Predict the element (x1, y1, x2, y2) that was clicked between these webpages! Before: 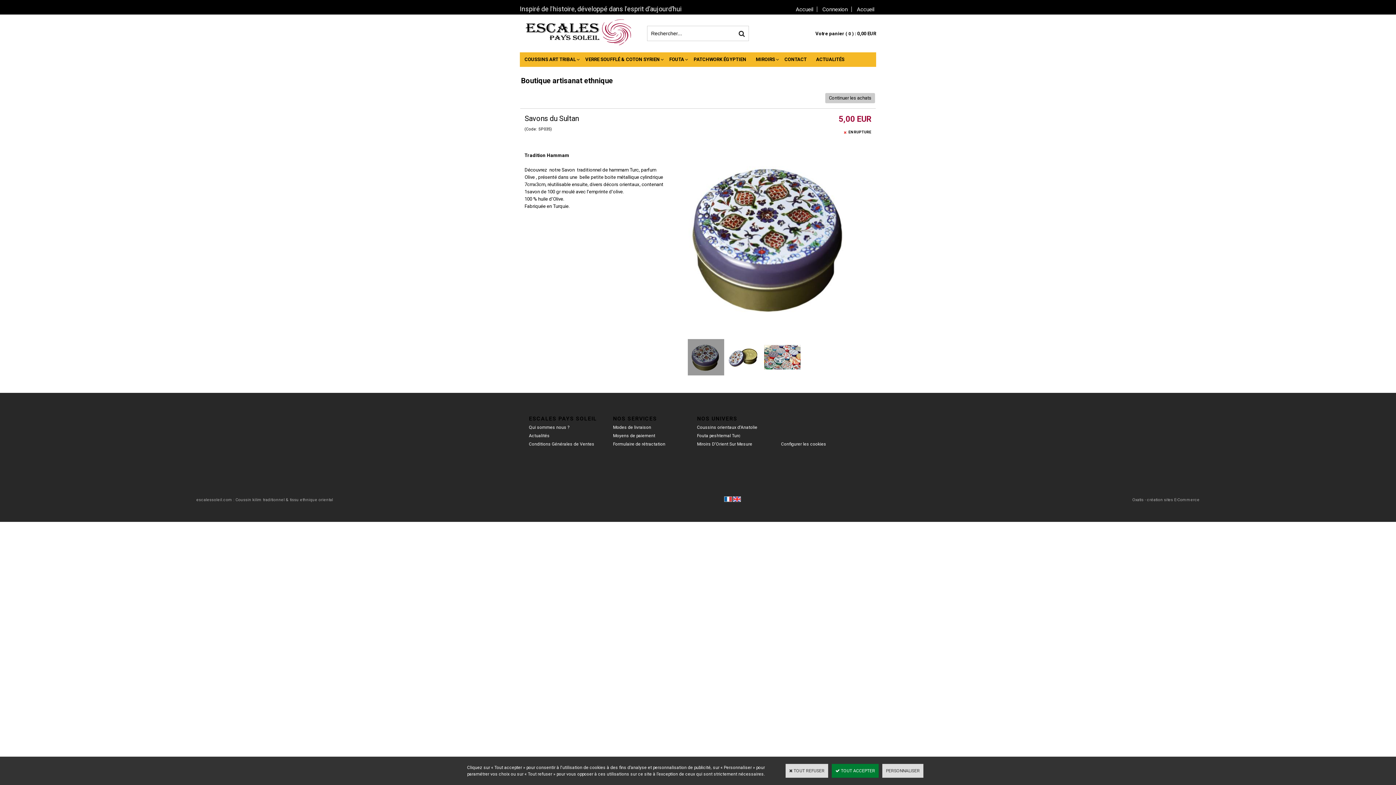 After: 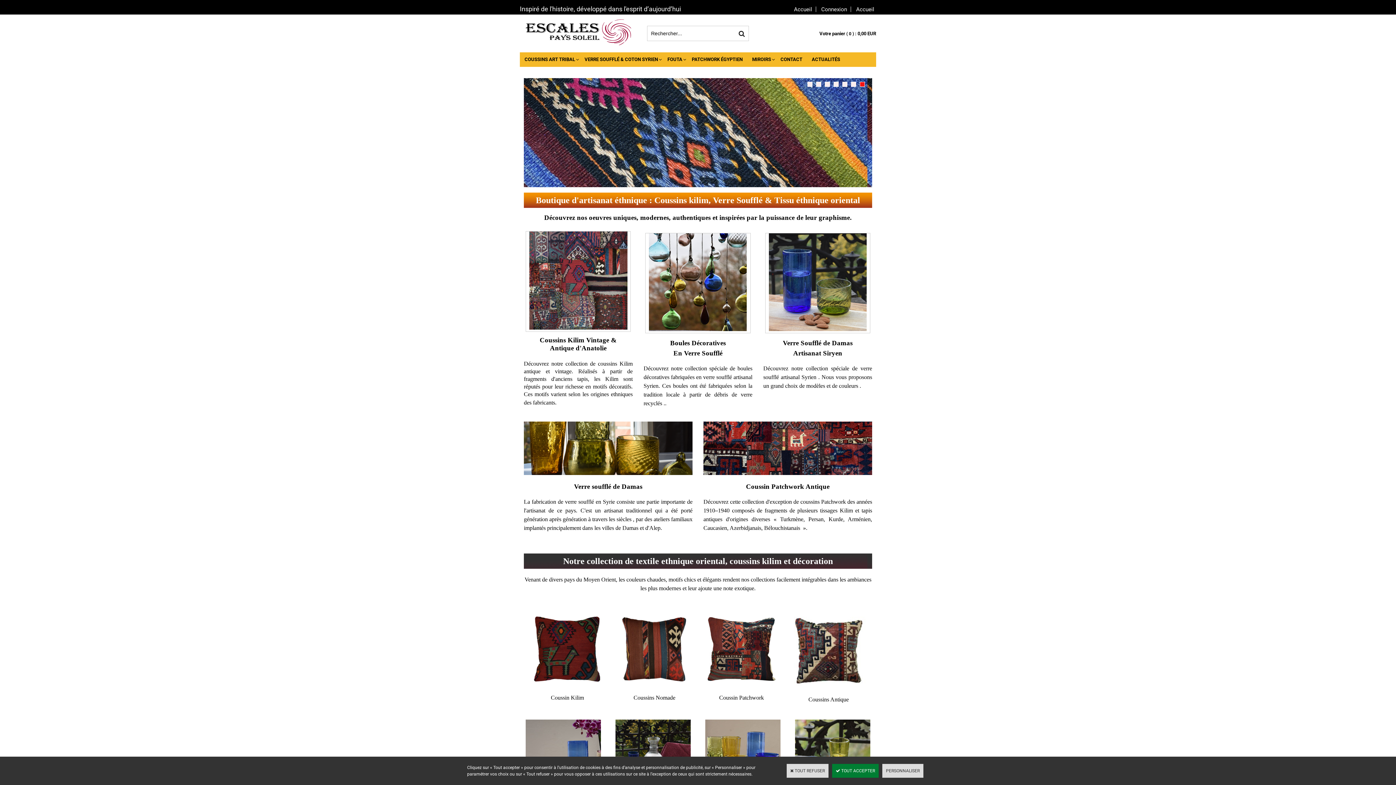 Action: label: Accueil bbox: (796, 6, 813, 12)